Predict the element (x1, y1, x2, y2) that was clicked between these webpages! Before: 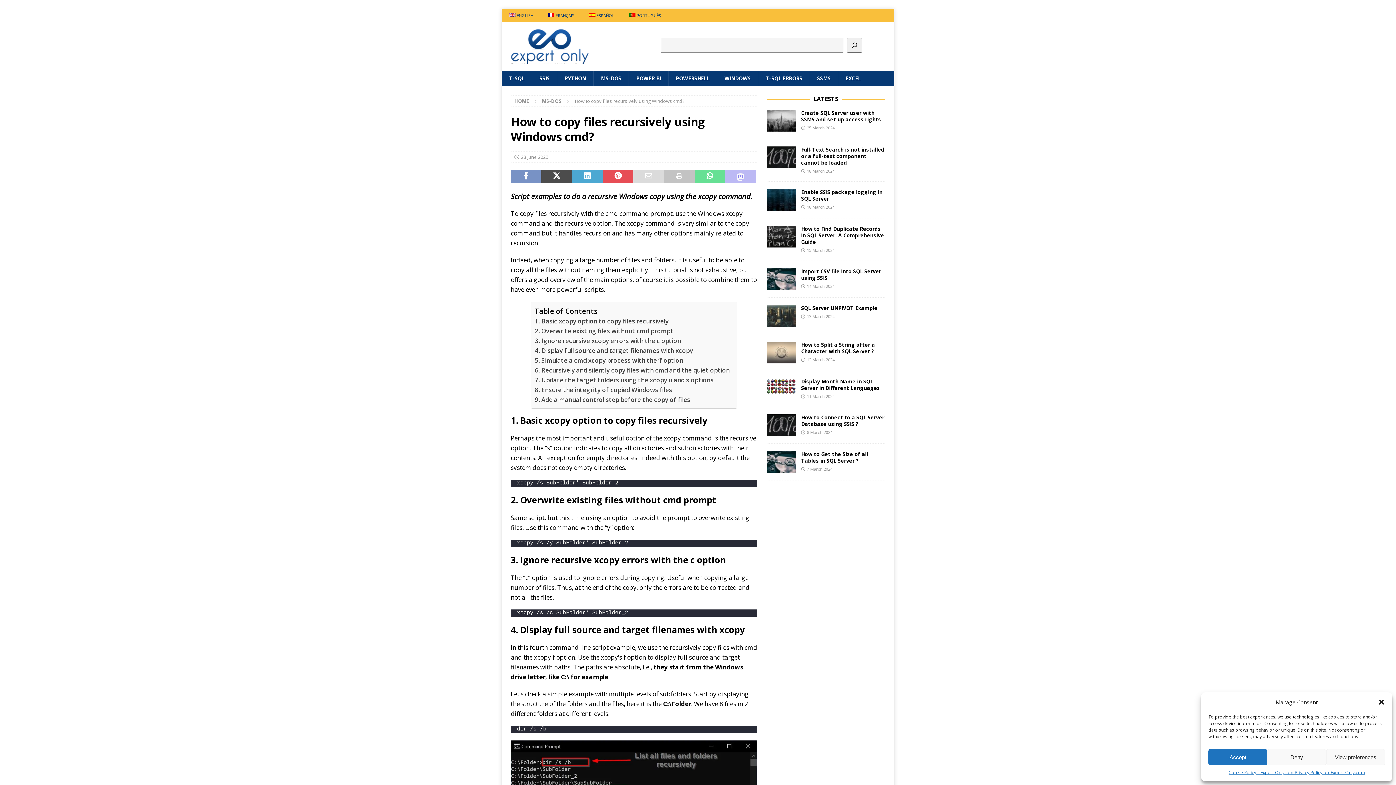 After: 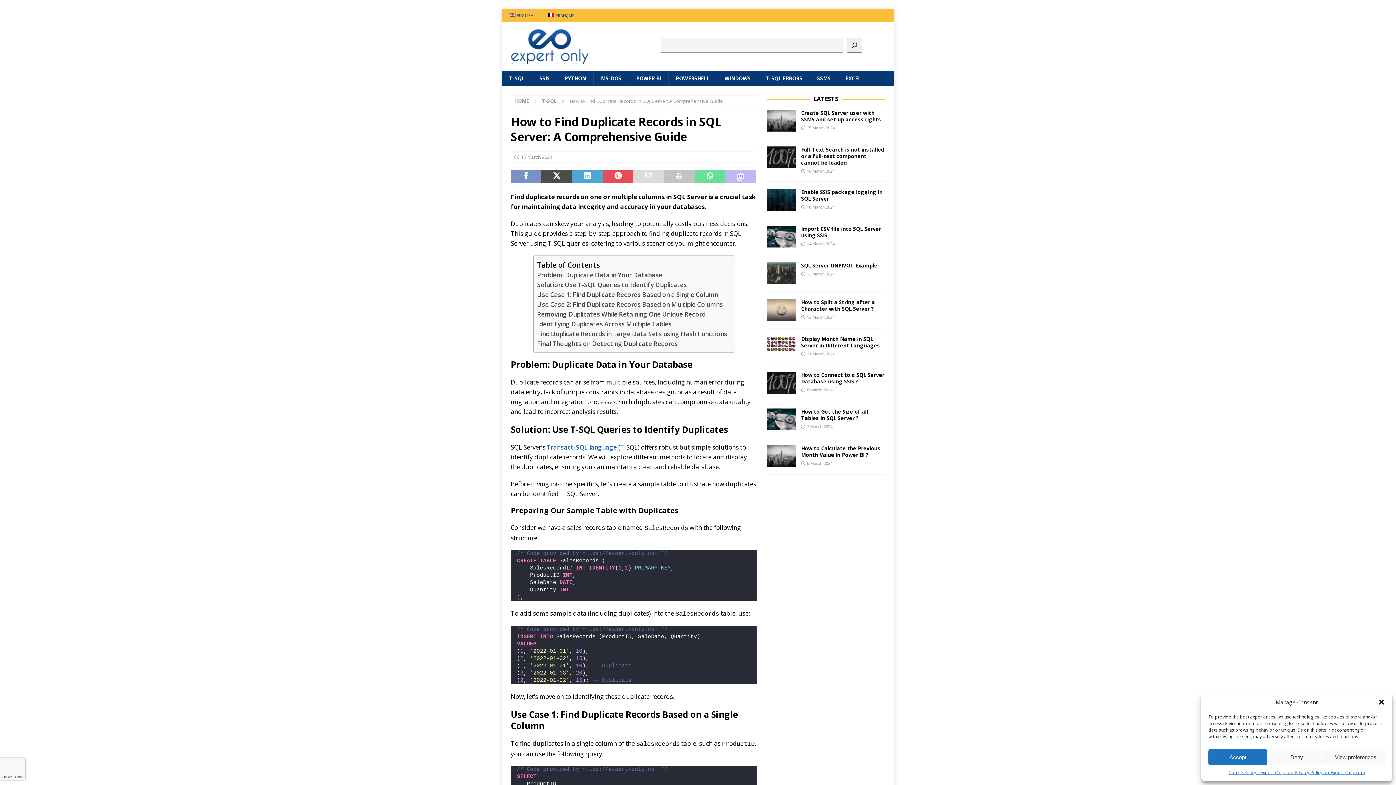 Action: label: How to Find Duplicate Records in SQL Server: A Comprehensive Guide bbox: (801, 225, 884, 245)